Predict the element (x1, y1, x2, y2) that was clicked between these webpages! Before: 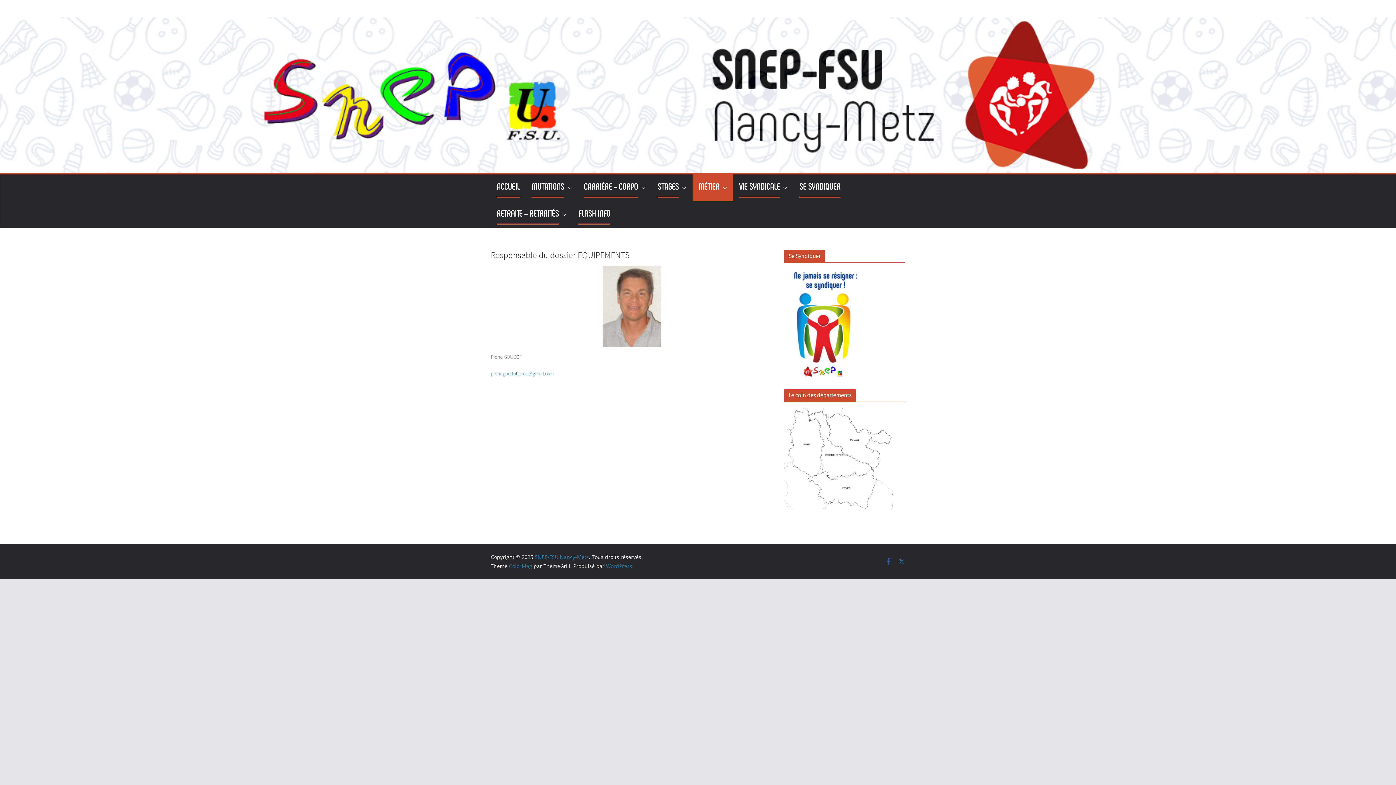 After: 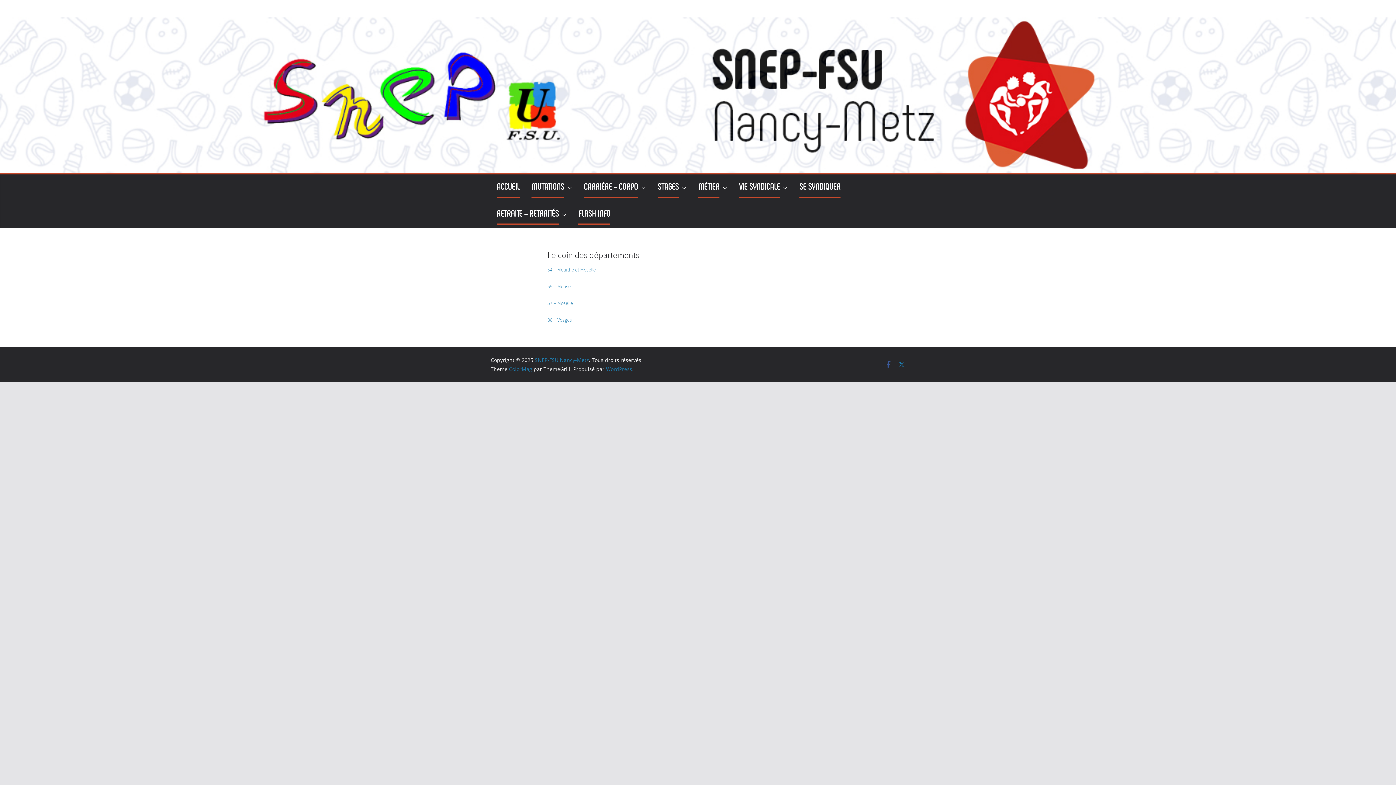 Action: bbox: (784, 408, 893, 415)